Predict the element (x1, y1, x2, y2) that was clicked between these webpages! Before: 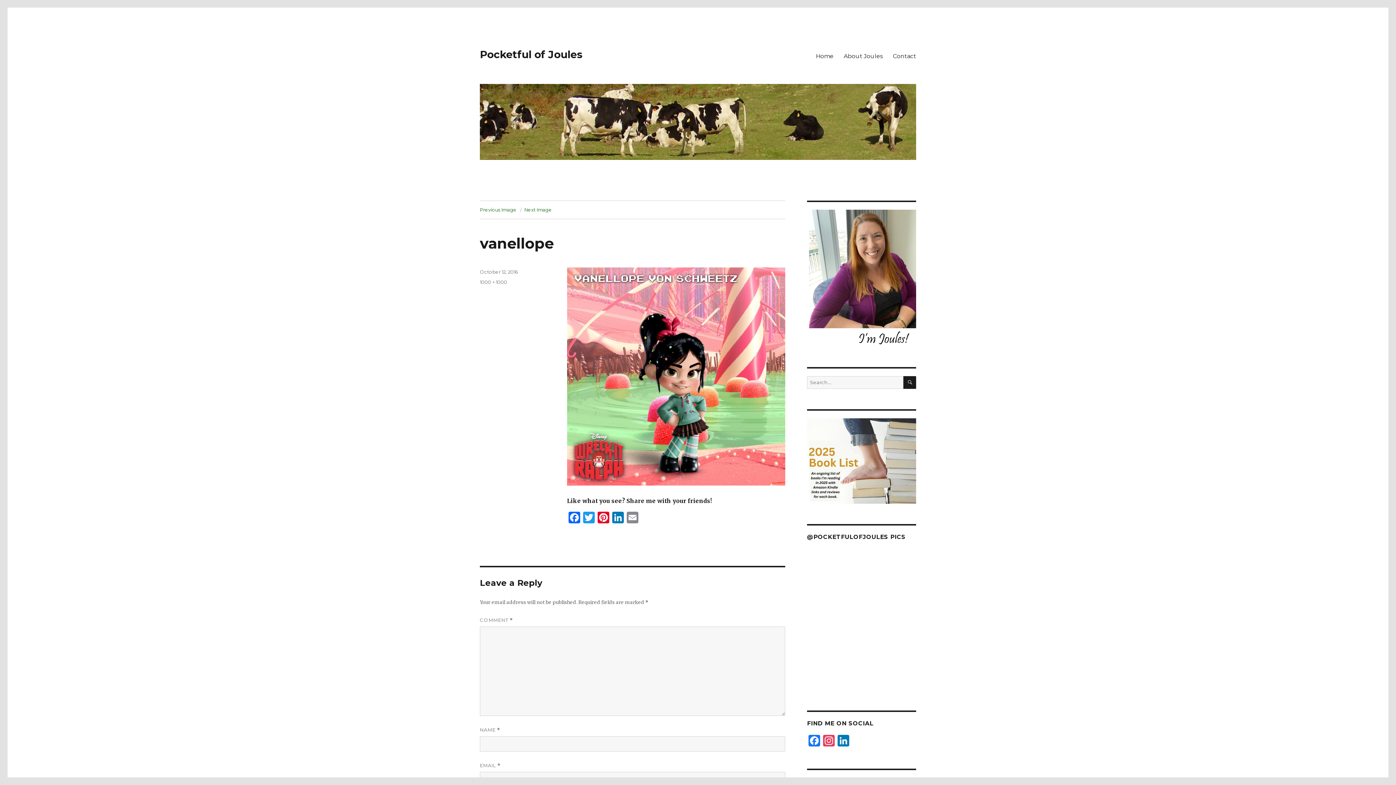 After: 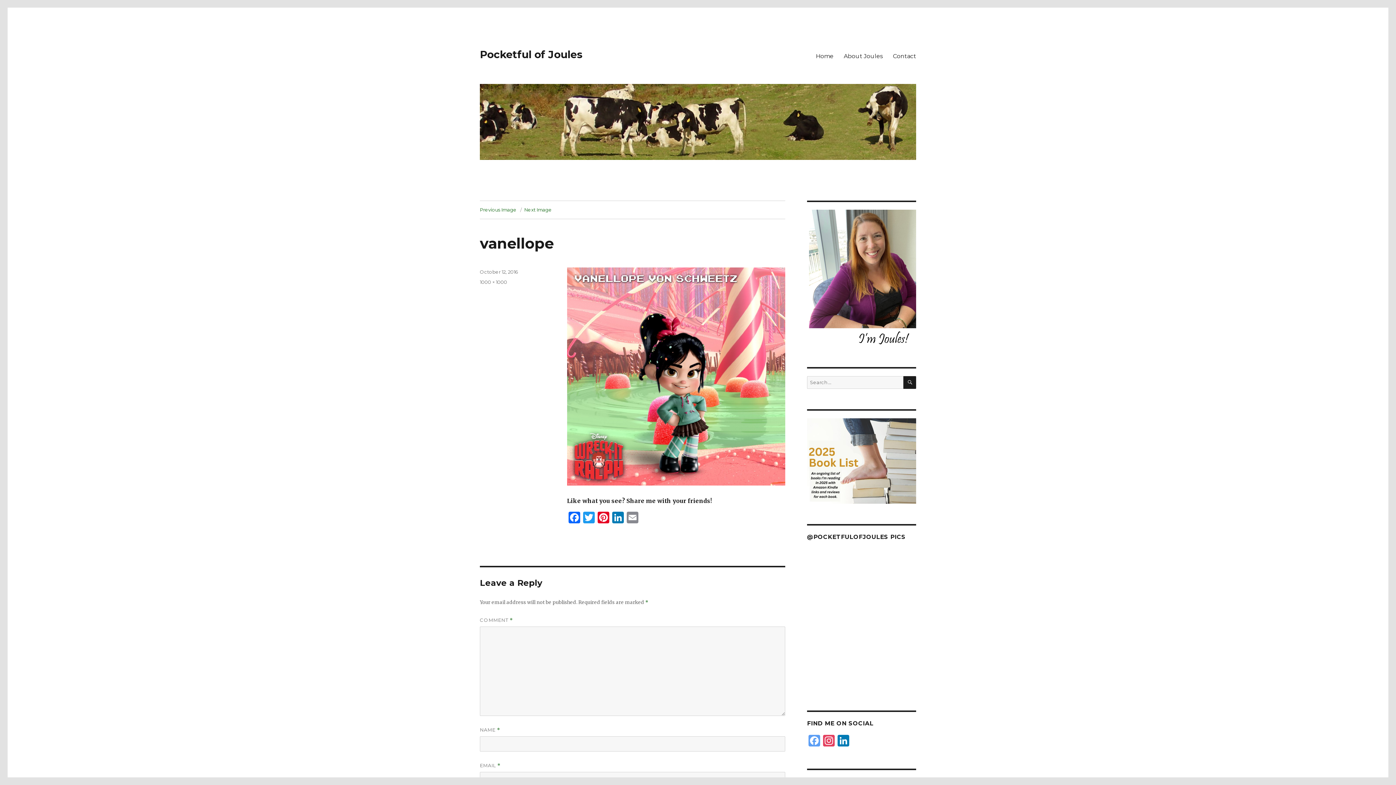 Action: label: Facebook bbox: (807, 735, 821, 748)